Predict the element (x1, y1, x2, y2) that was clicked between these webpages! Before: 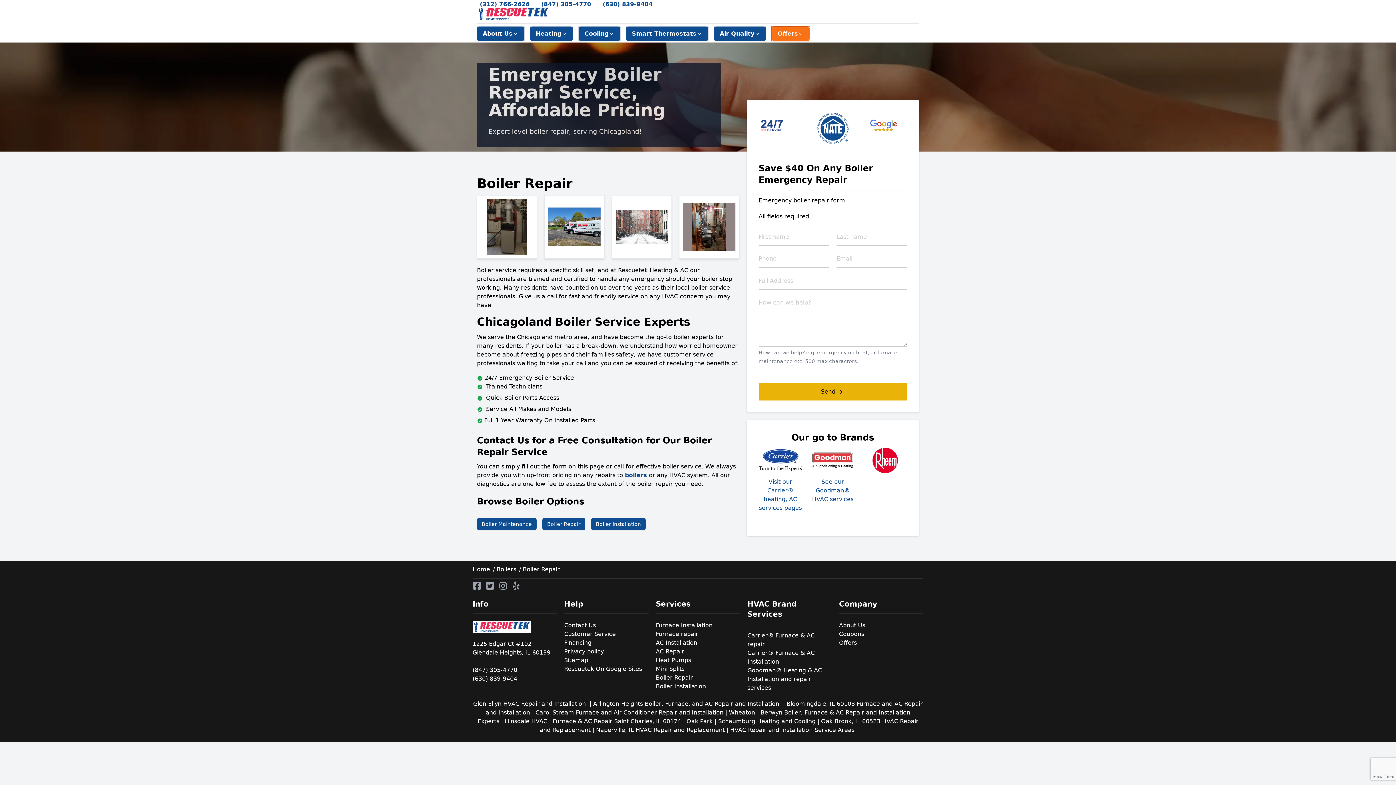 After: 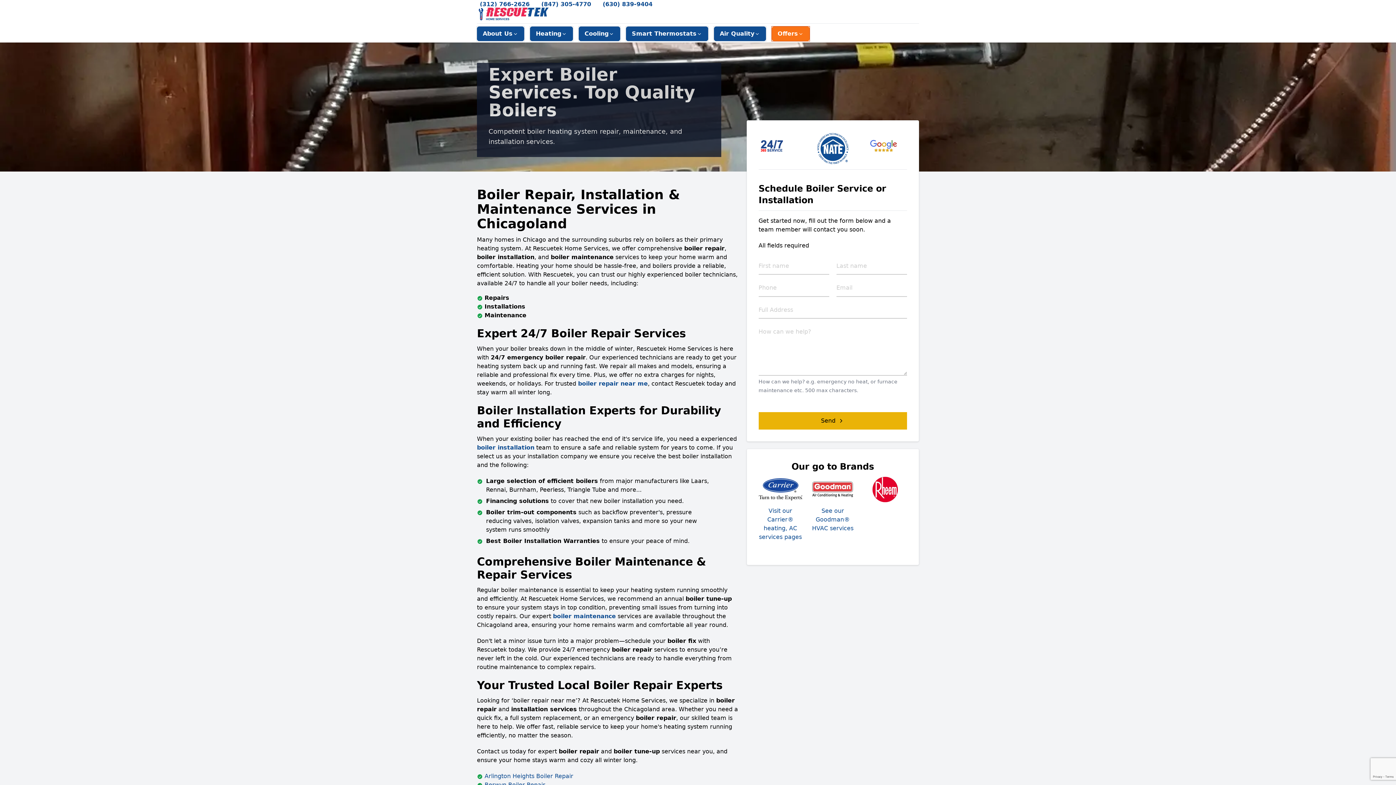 Action: bbox: (494, 566, 516, 573) label:  Boilers